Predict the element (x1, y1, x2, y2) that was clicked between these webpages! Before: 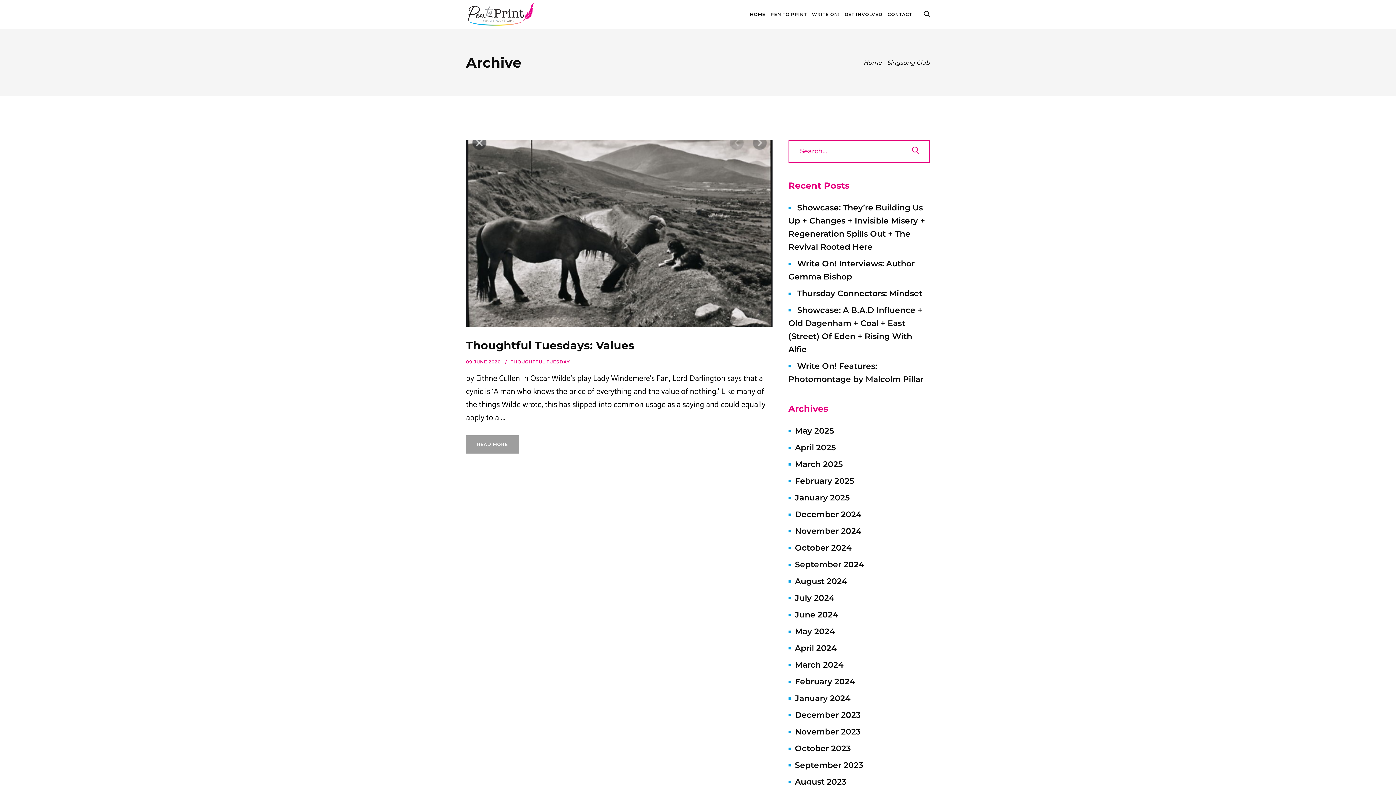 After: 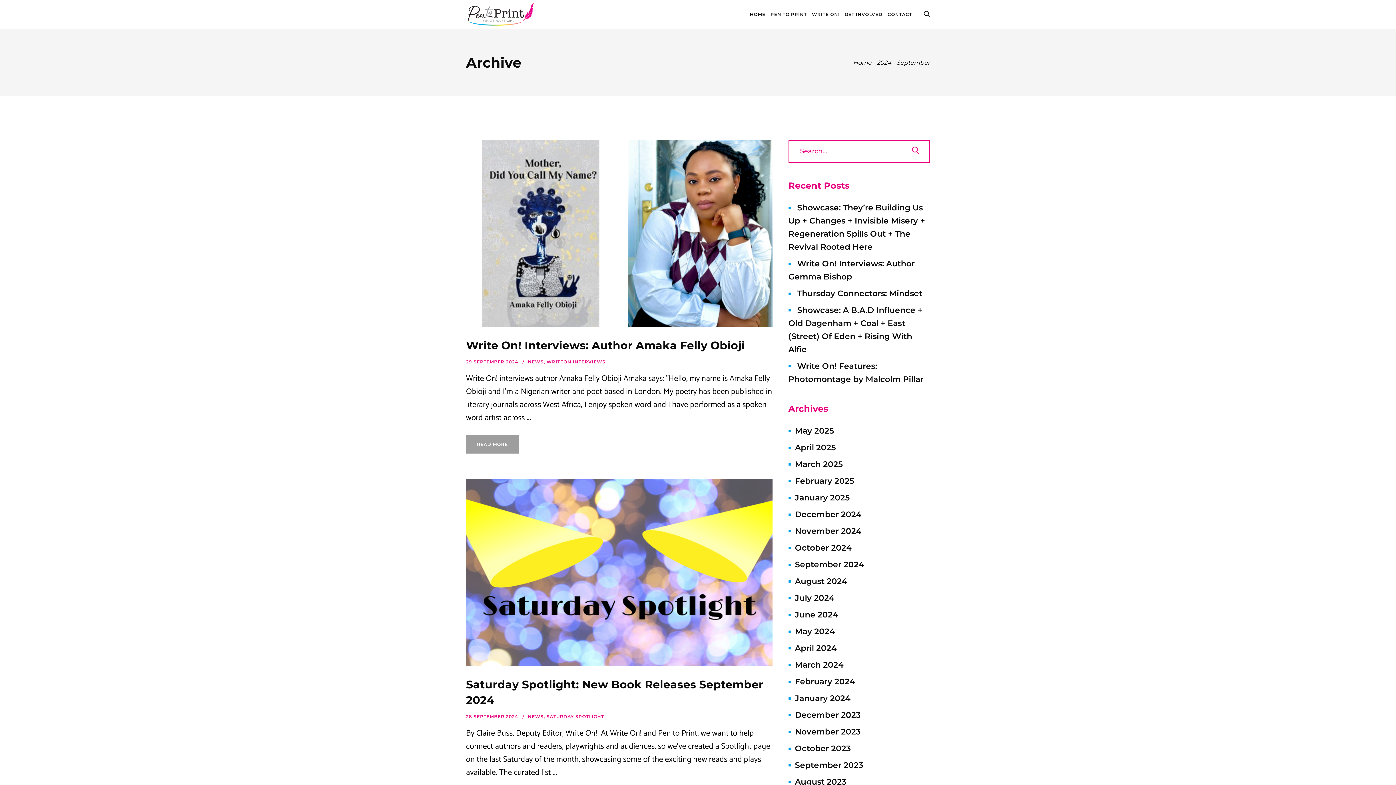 Action: label: September 2024 bbox: (795, 560, 864, 569)